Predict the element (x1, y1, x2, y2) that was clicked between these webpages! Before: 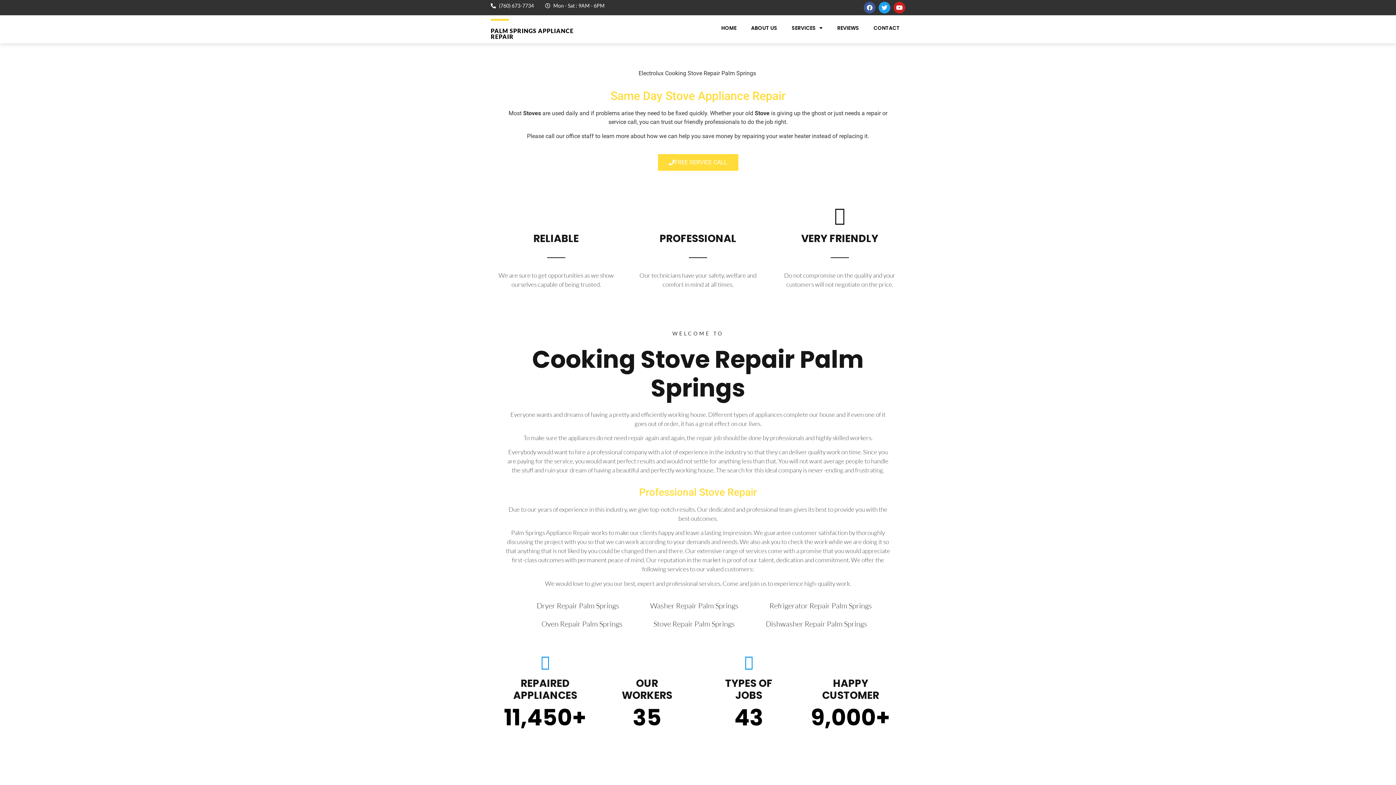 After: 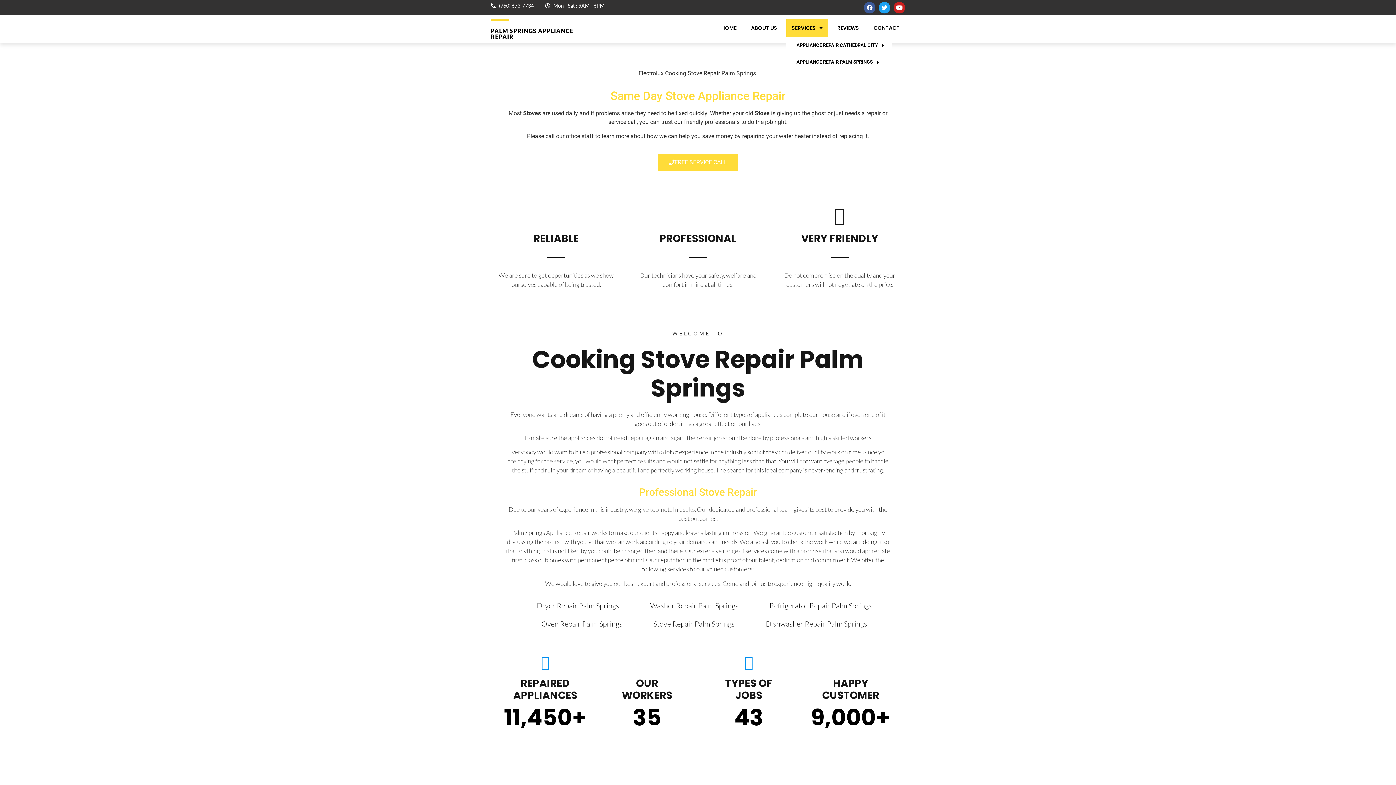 Action: bbox: (786, 18, 828, 37) label: SERVICES